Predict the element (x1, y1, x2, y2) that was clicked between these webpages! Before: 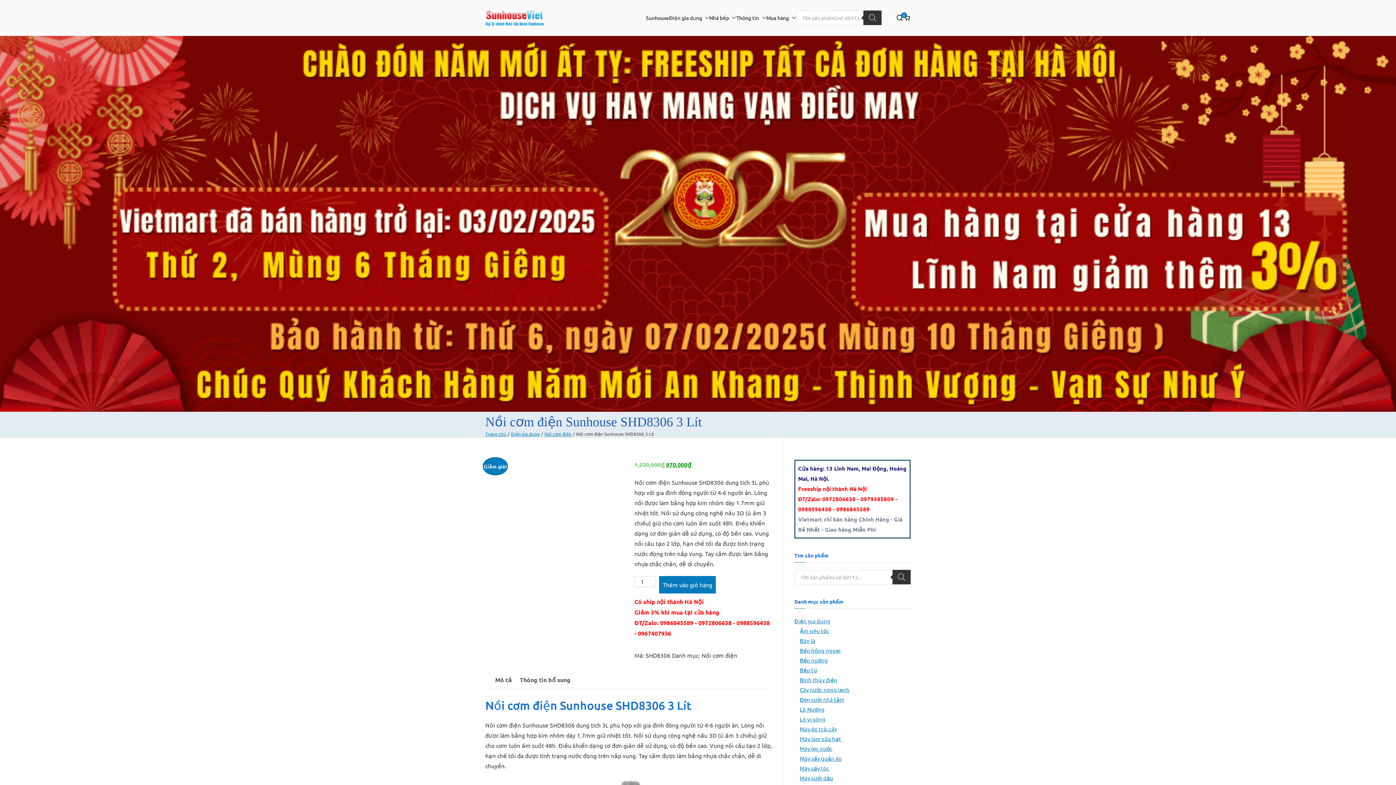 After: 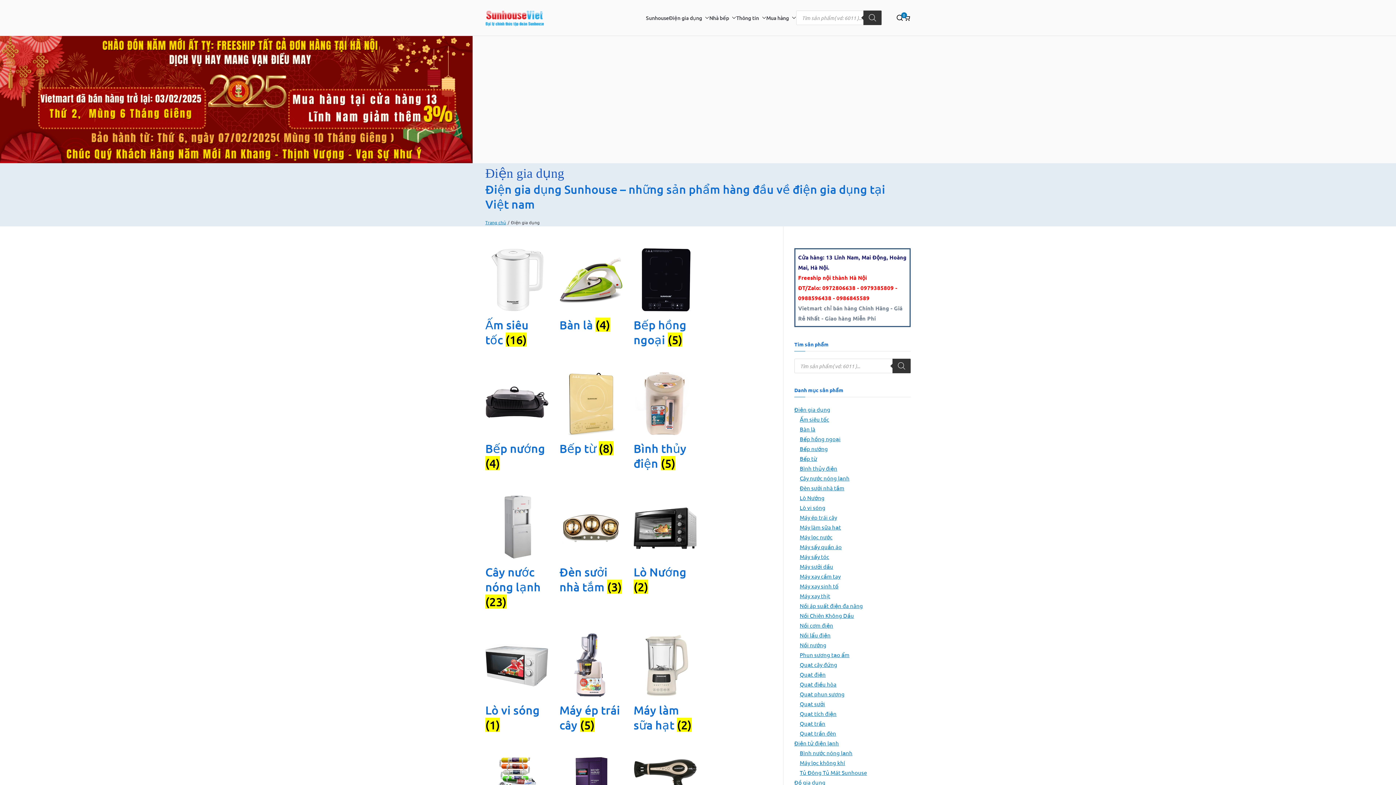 Action: label: Điện gia dụng bbox: (794, 616, 830, 626)